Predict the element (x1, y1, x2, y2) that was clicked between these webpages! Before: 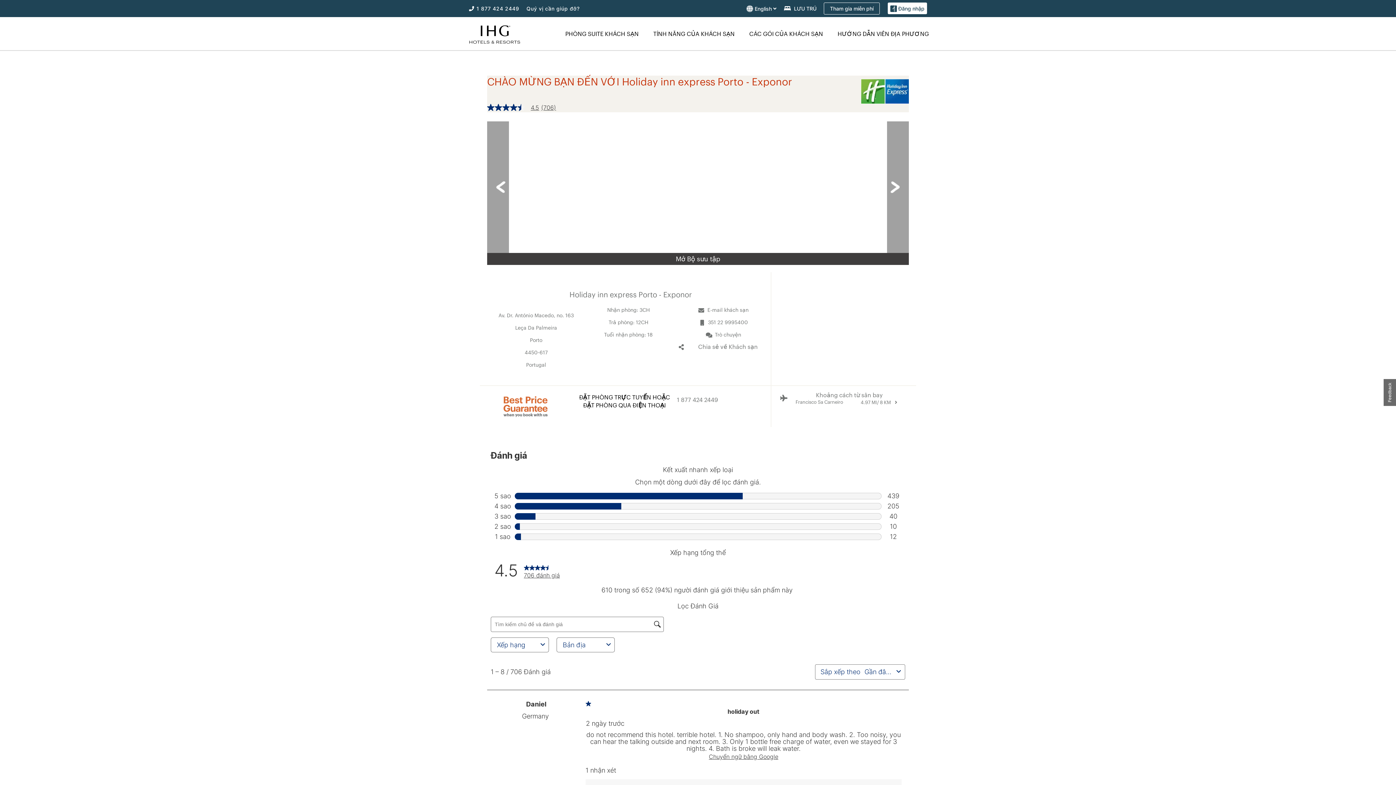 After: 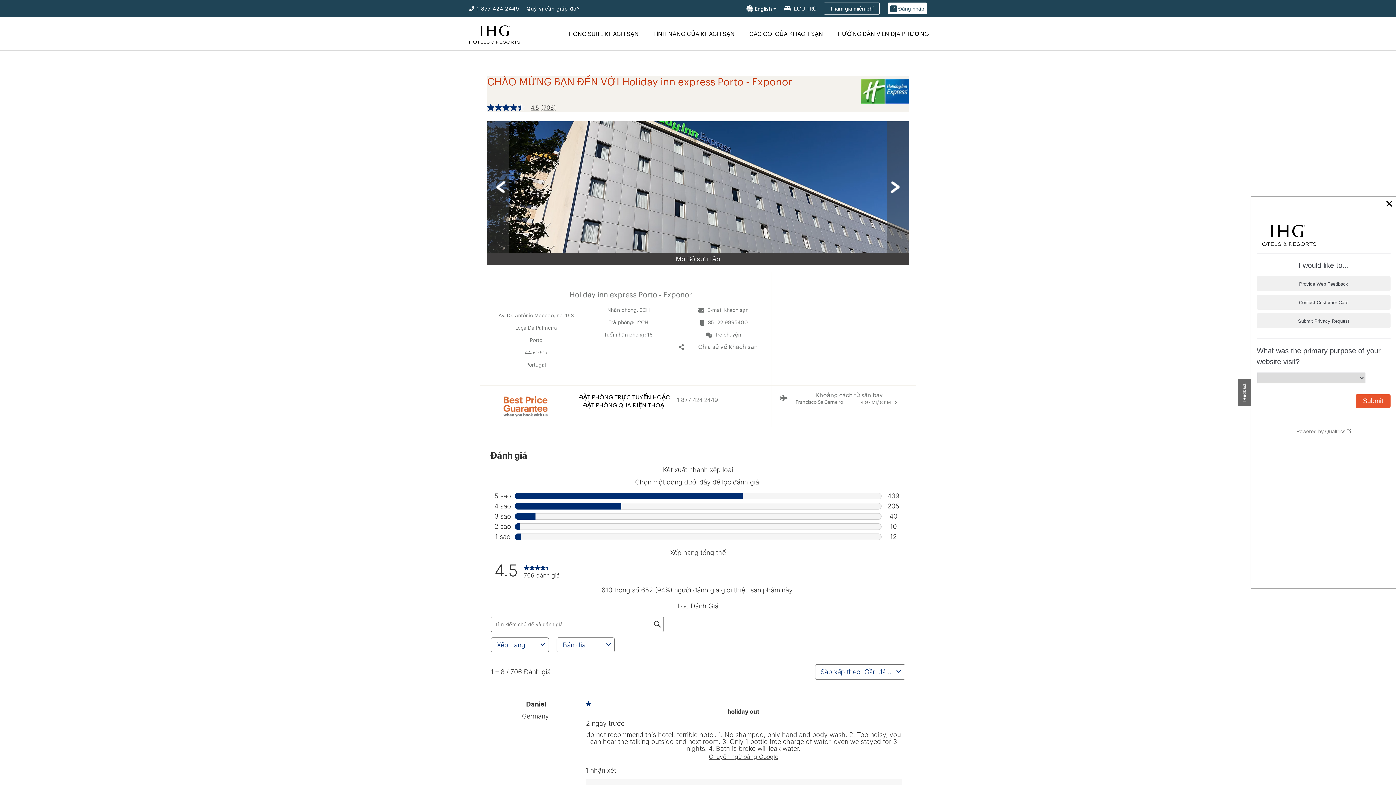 Action: label: Feedback bbox: (1384, 379, 1396, 406)